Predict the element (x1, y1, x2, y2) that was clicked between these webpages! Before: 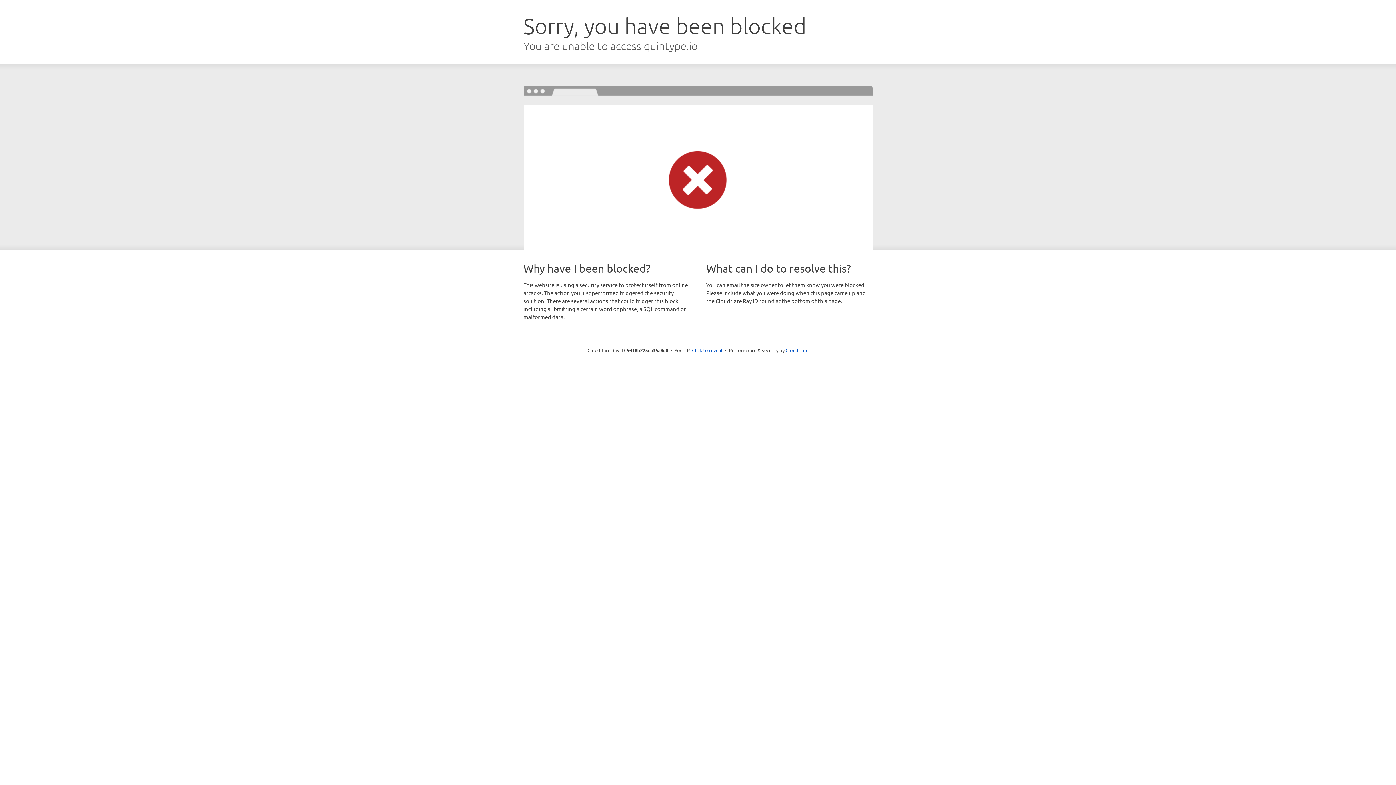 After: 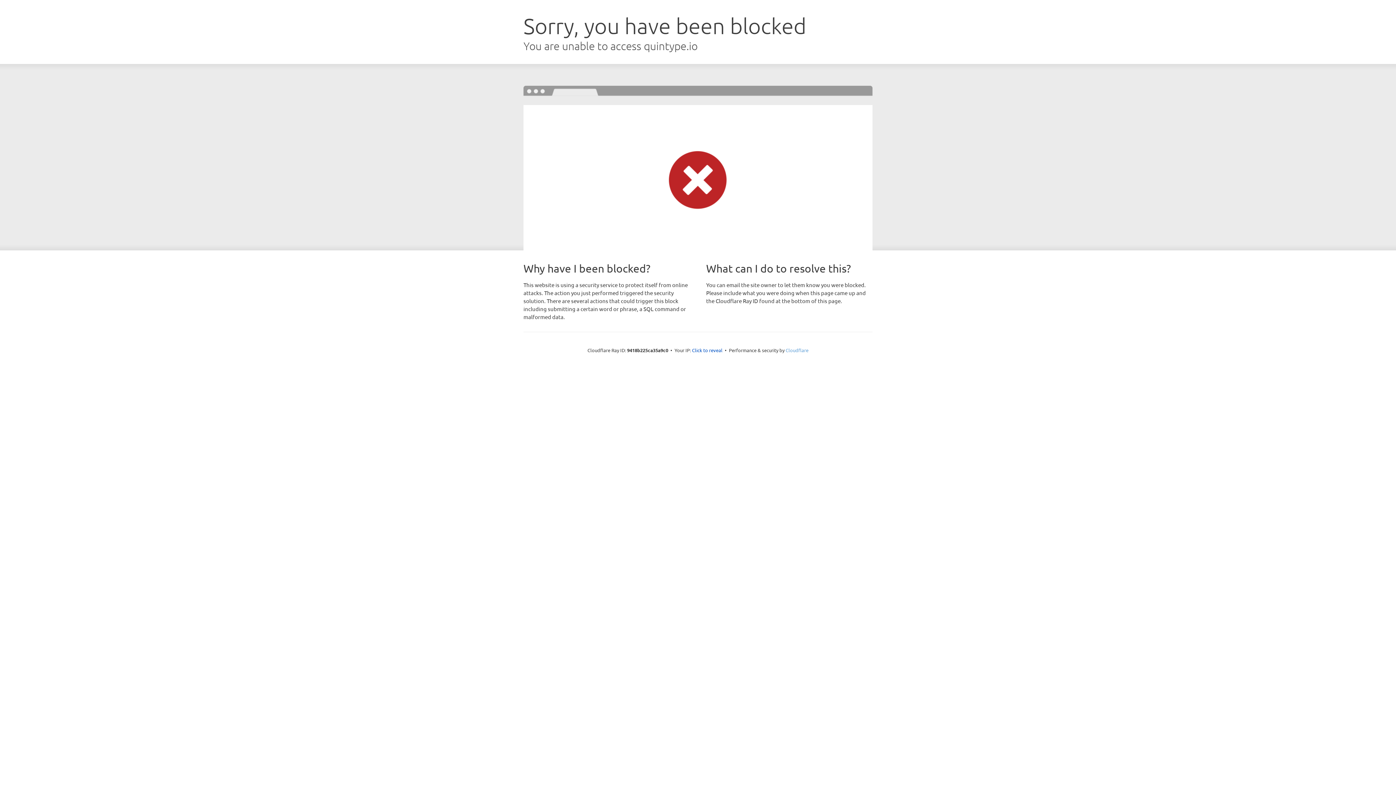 Action: label: Cloudflare bbox: (785, 347, 808, 353)